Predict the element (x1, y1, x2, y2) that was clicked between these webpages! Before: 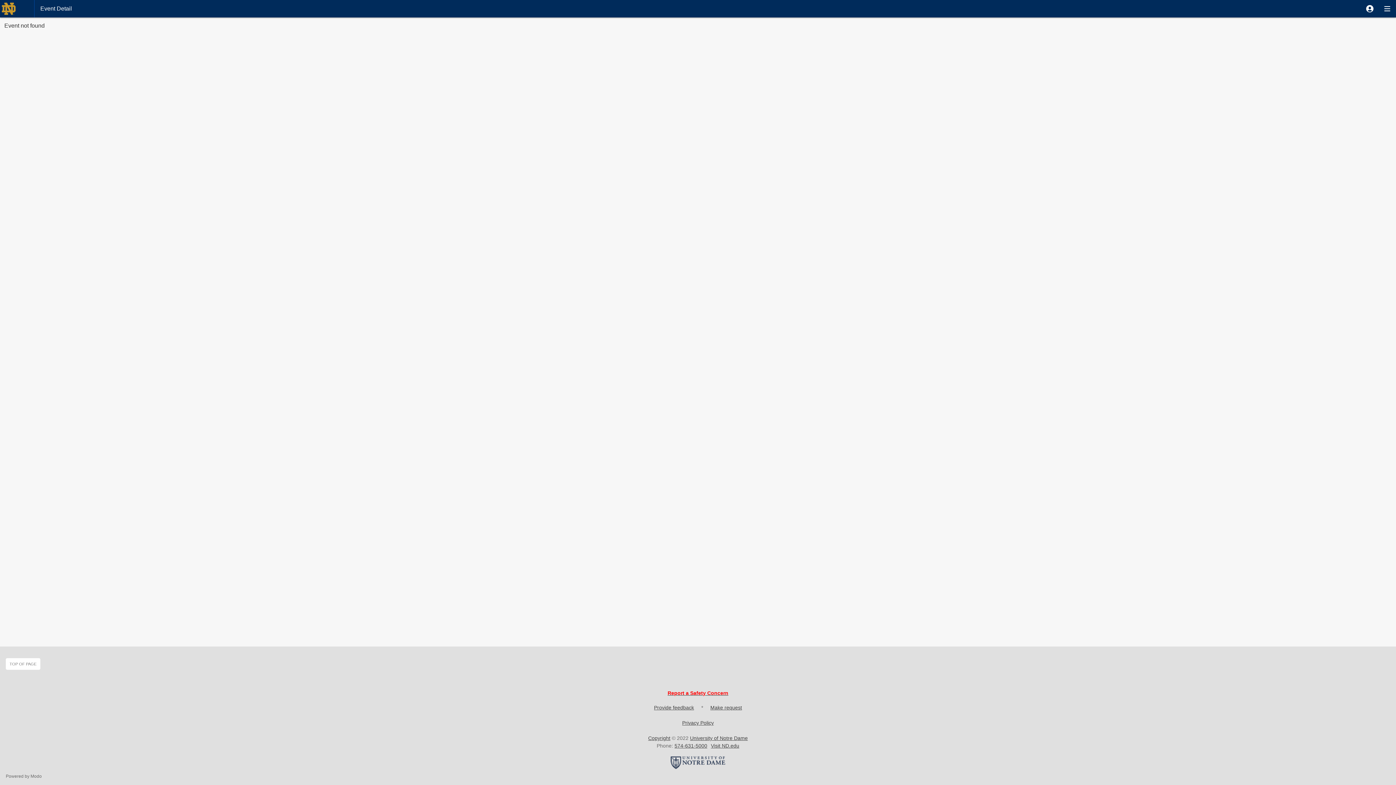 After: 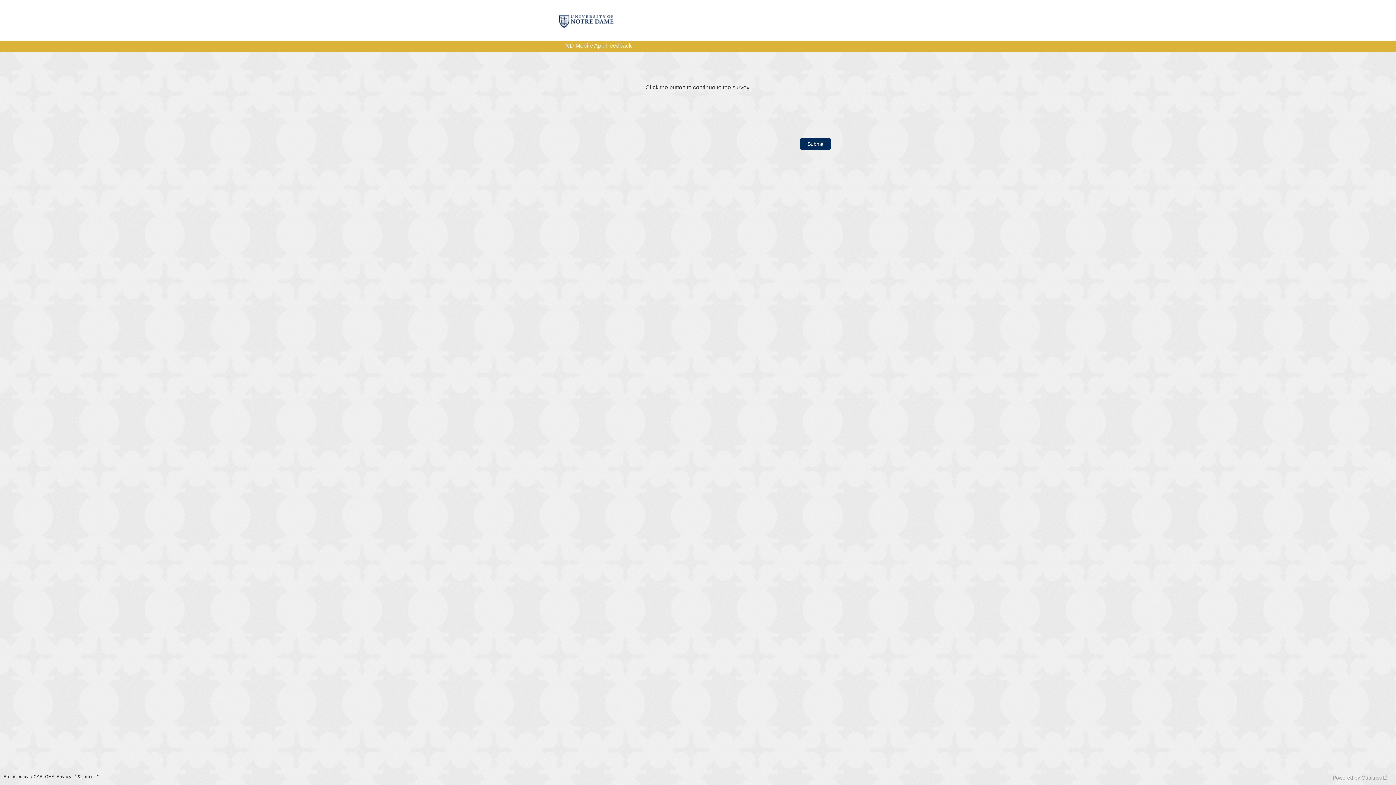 Action: bbox: (654, 705, 694, 710) label: Provide feedback